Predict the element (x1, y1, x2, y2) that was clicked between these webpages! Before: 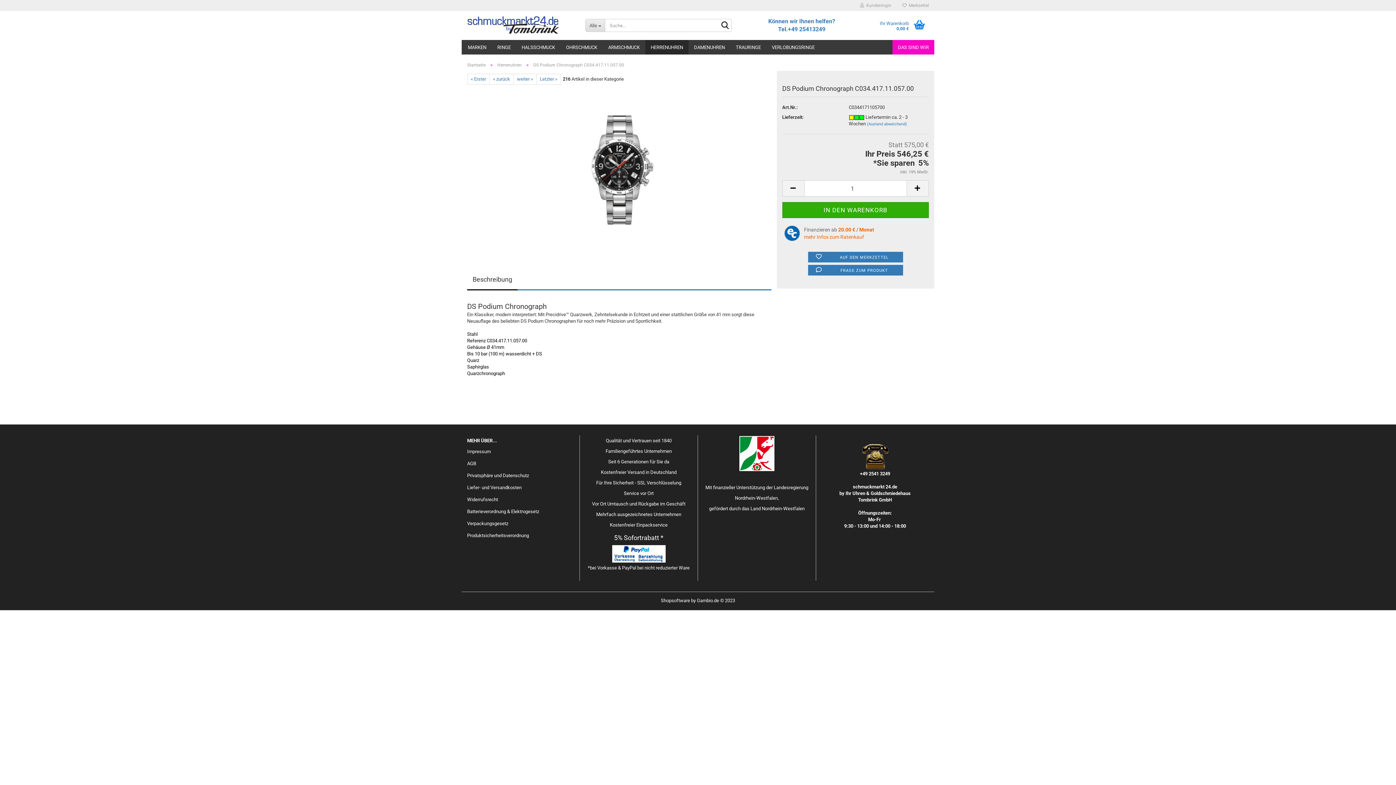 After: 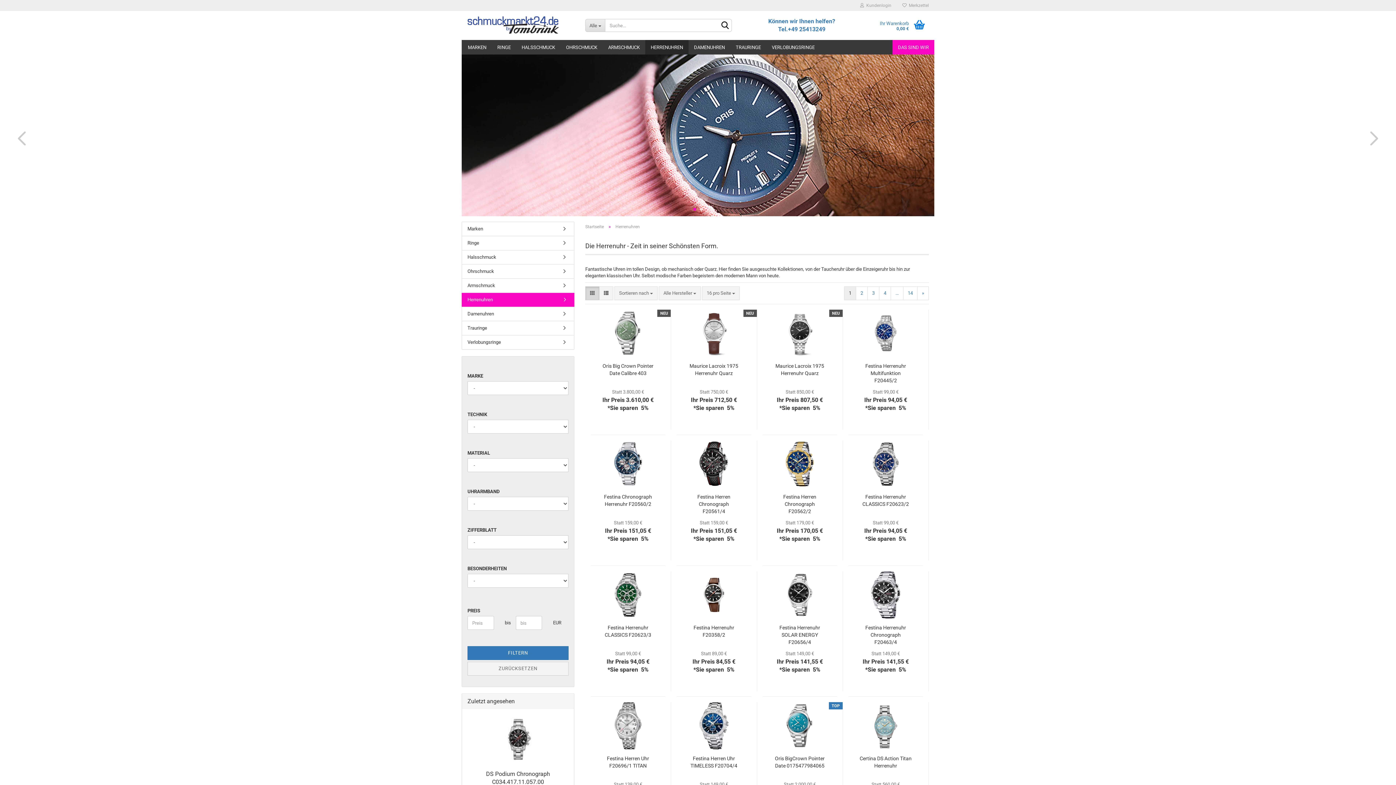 Action: label: HERRENUHREN bbox: (645, 40, 688, 54)